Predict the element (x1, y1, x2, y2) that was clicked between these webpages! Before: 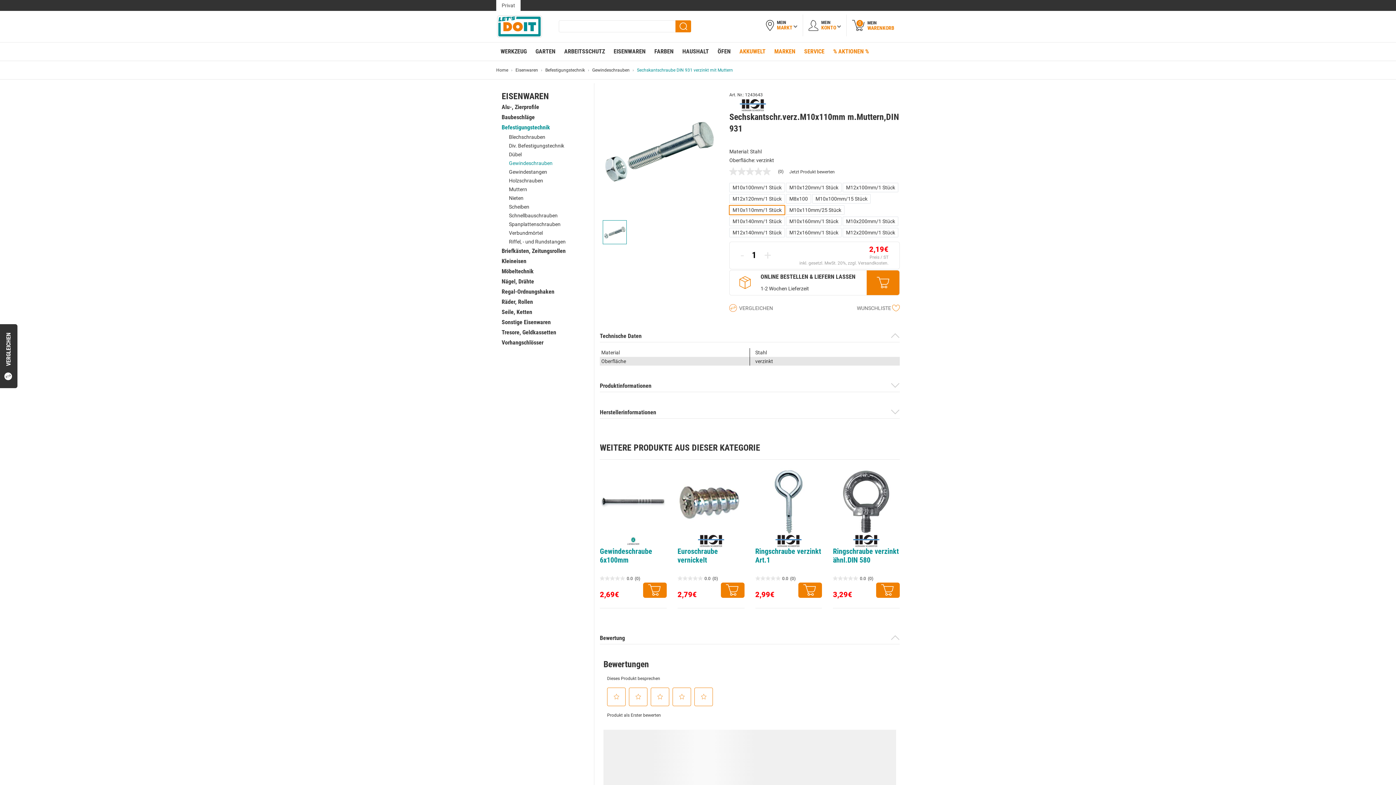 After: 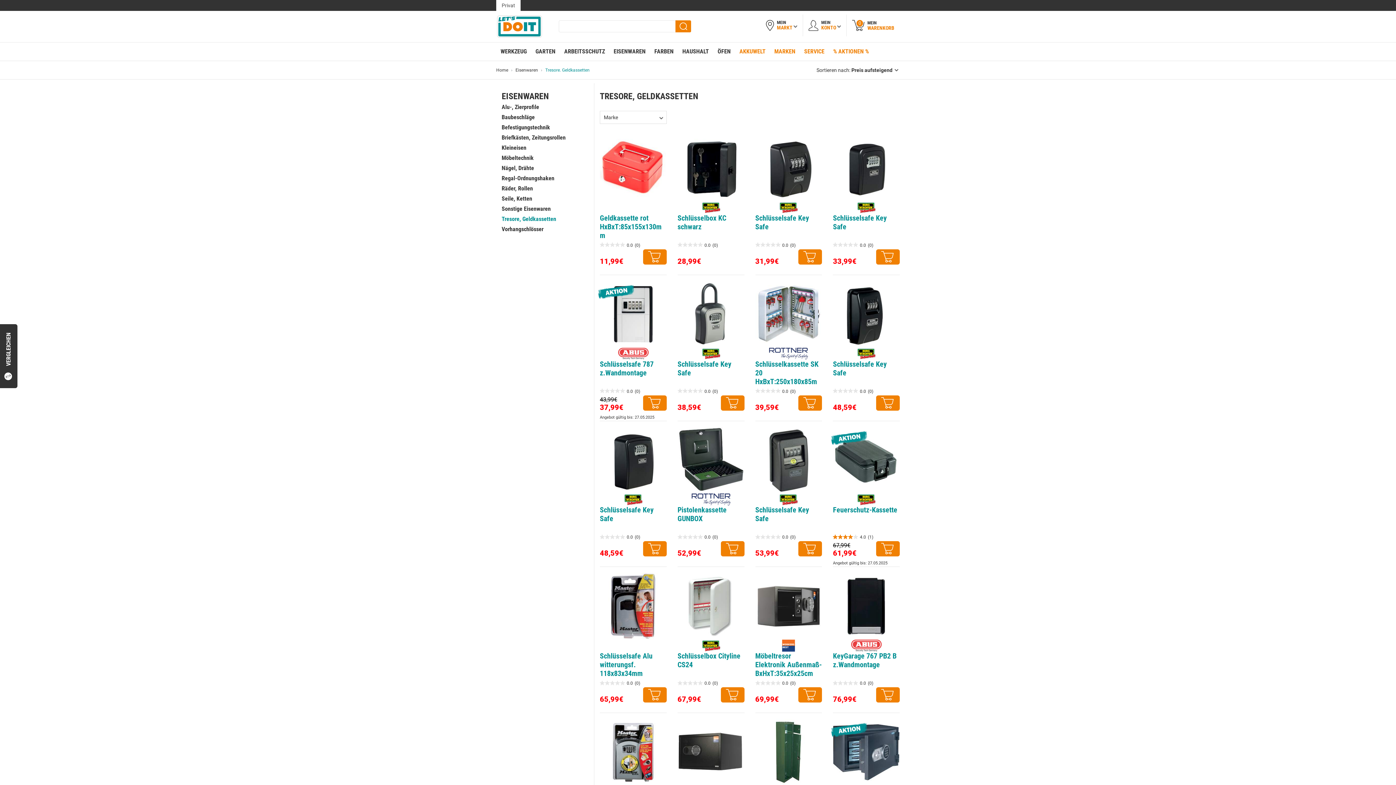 Action: label: Tresore, Geldkassetten bbox: (501, 329, 556, 336)